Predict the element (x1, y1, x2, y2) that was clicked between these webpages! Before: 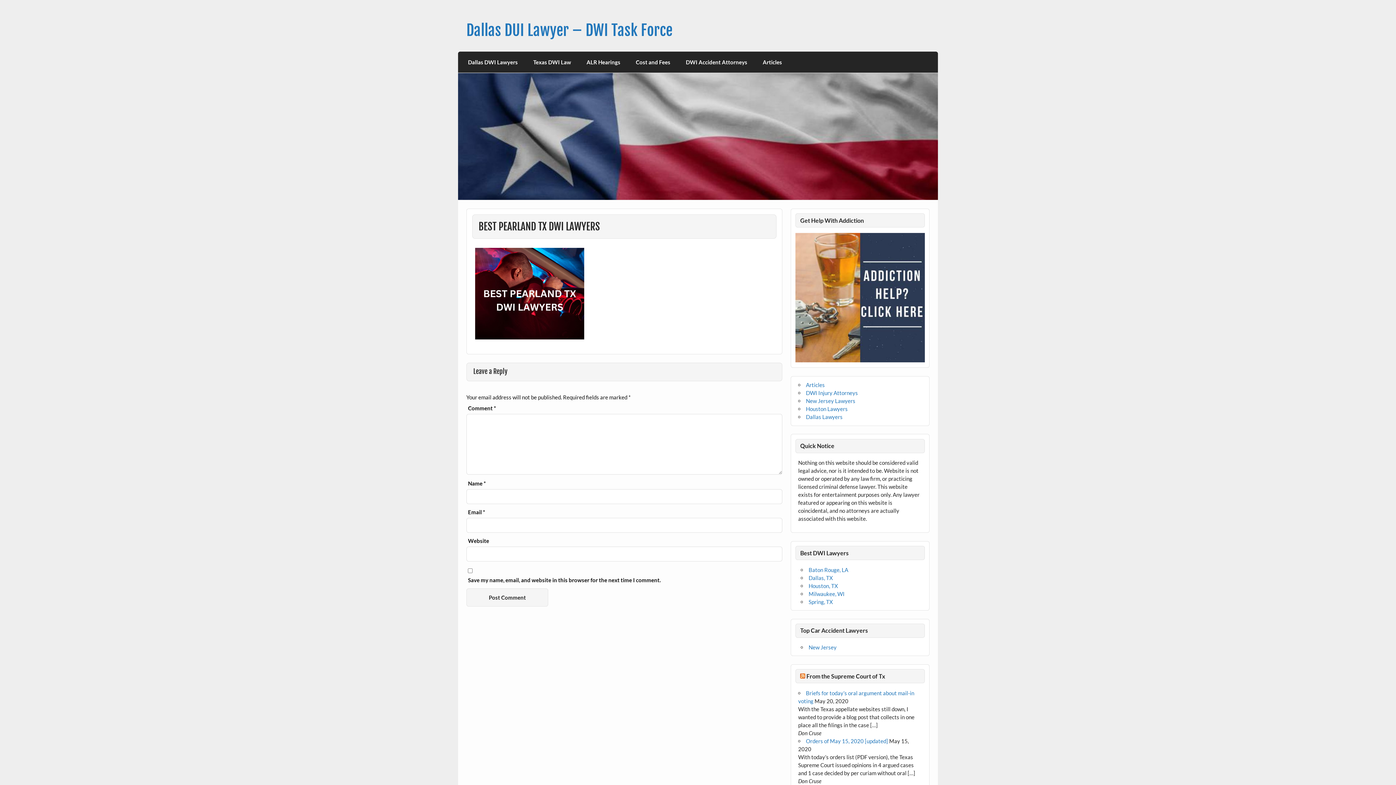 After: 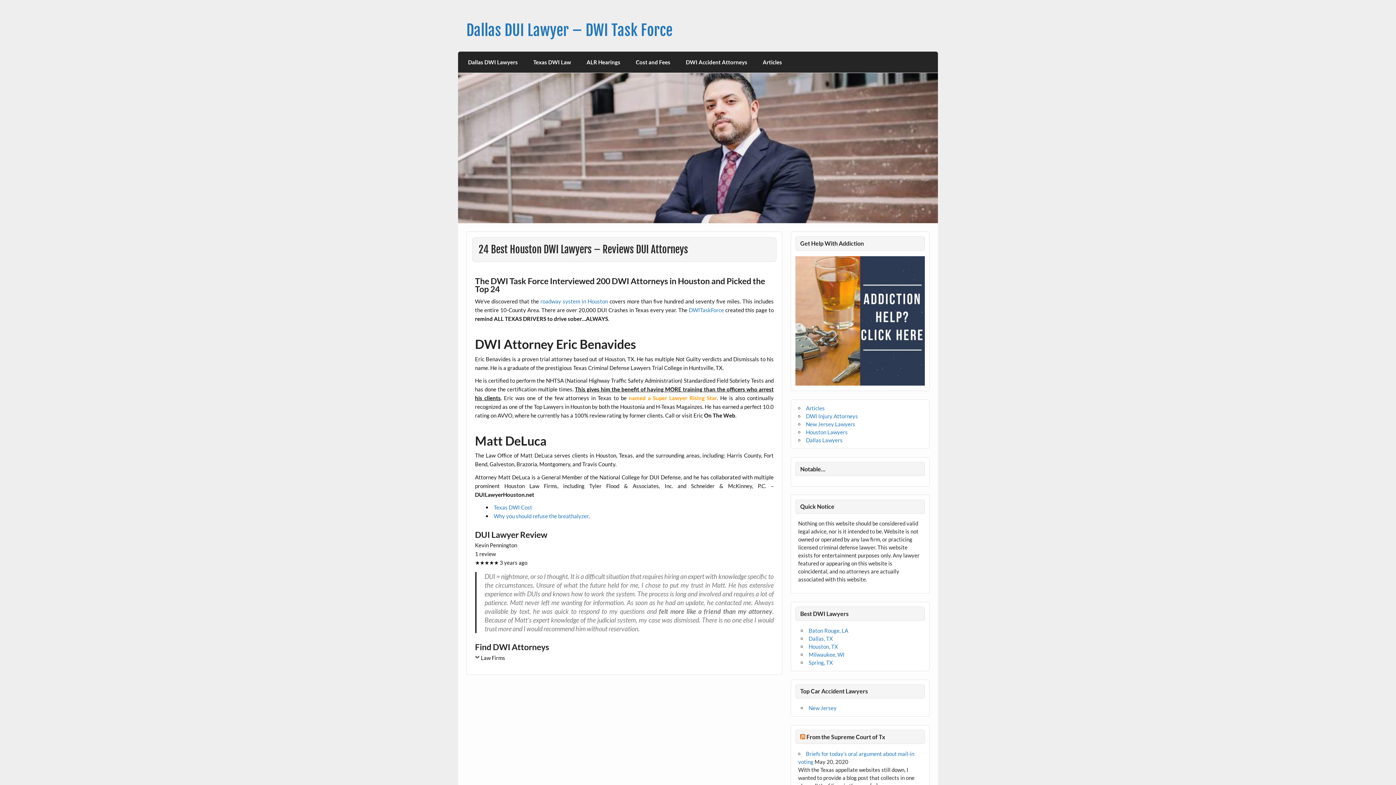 Action: label: Houston Lawyers bbox: (806, 405, 847, 412)